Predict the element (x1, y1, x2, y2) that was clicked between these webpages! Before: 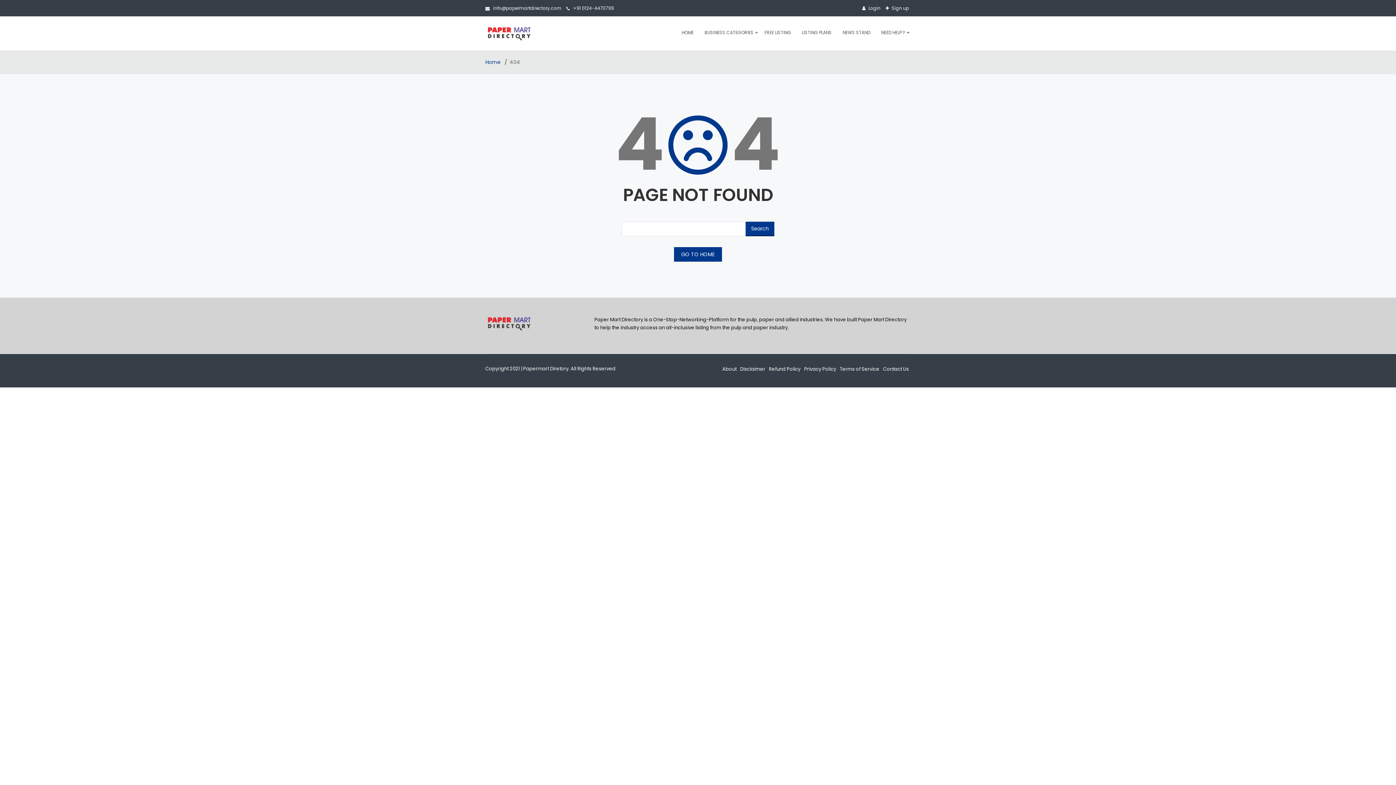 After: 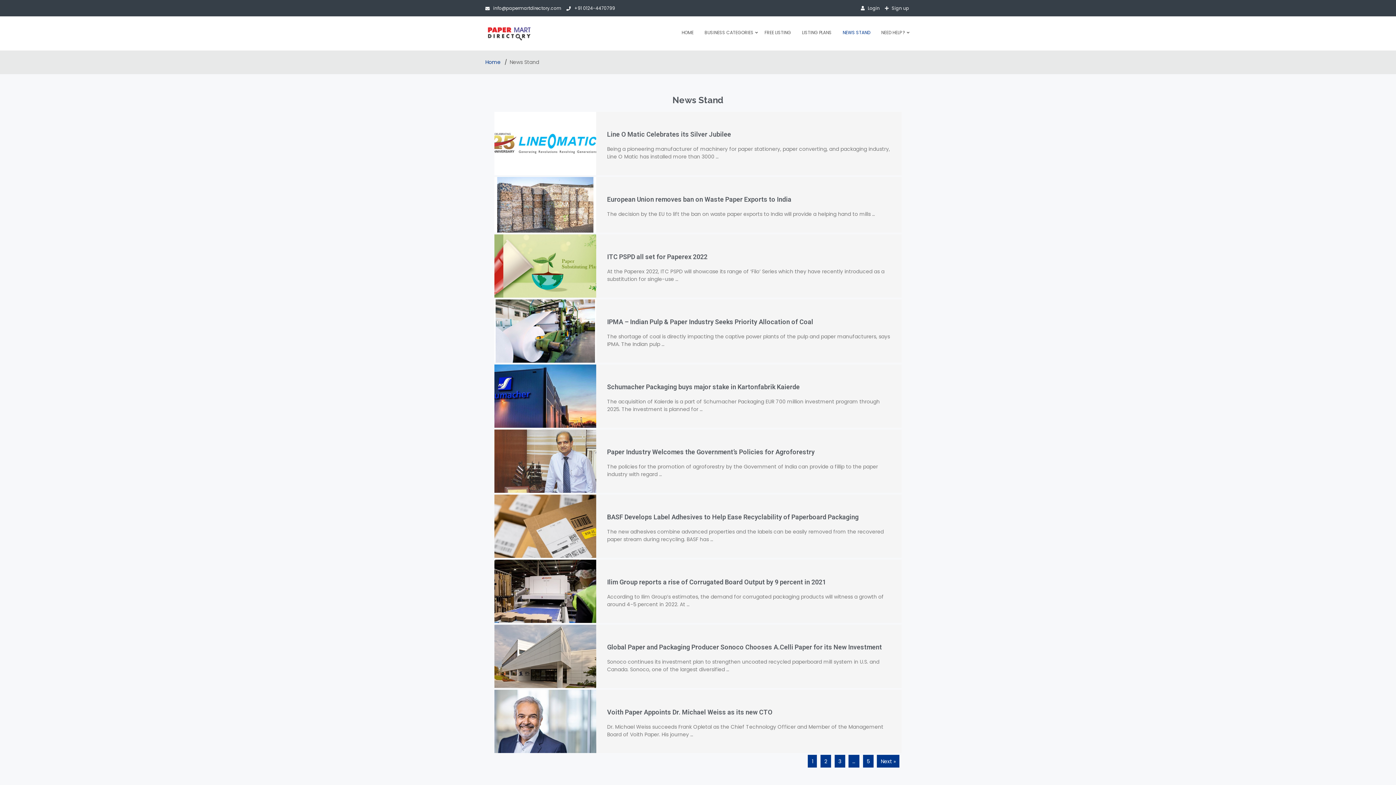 Action: label: NEWS STAND bbox: (837, 16, 876, 49)